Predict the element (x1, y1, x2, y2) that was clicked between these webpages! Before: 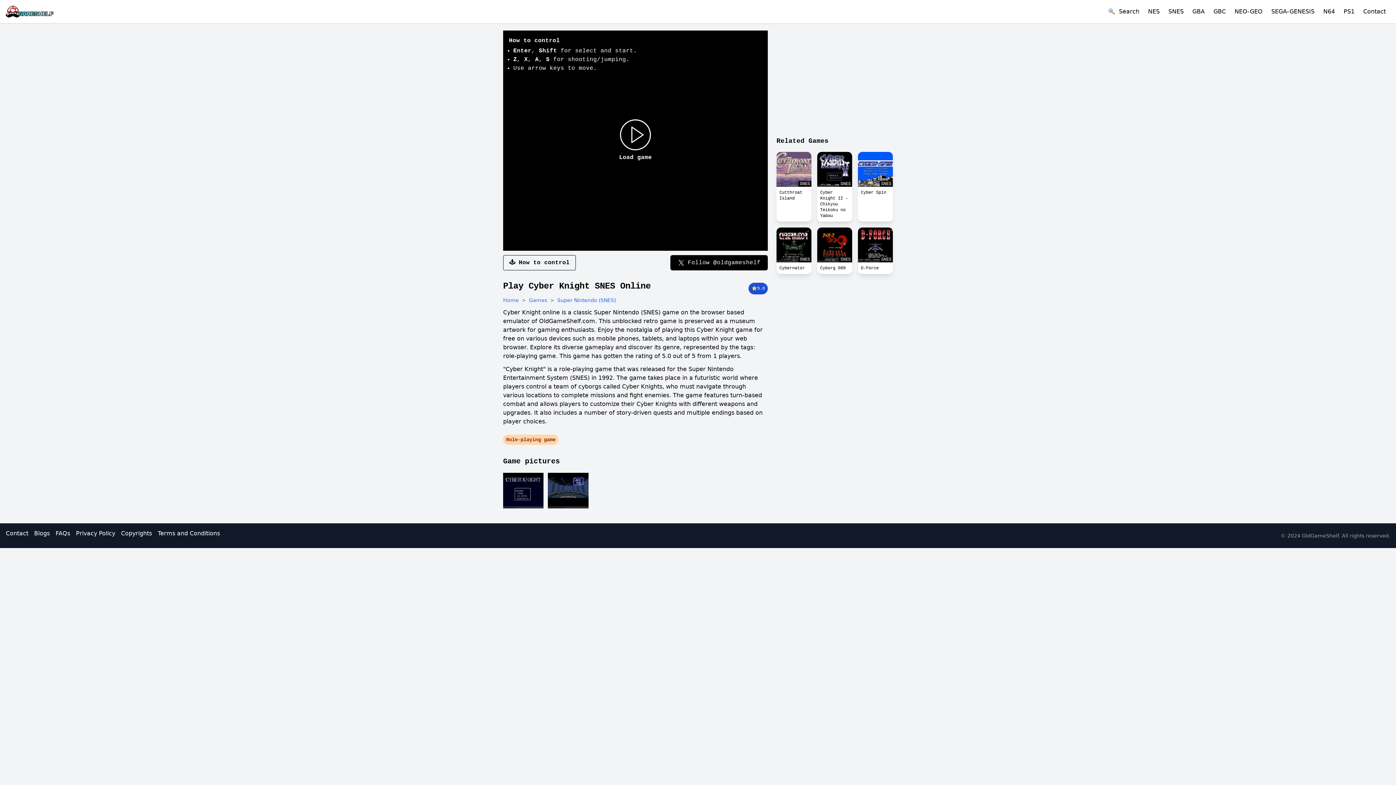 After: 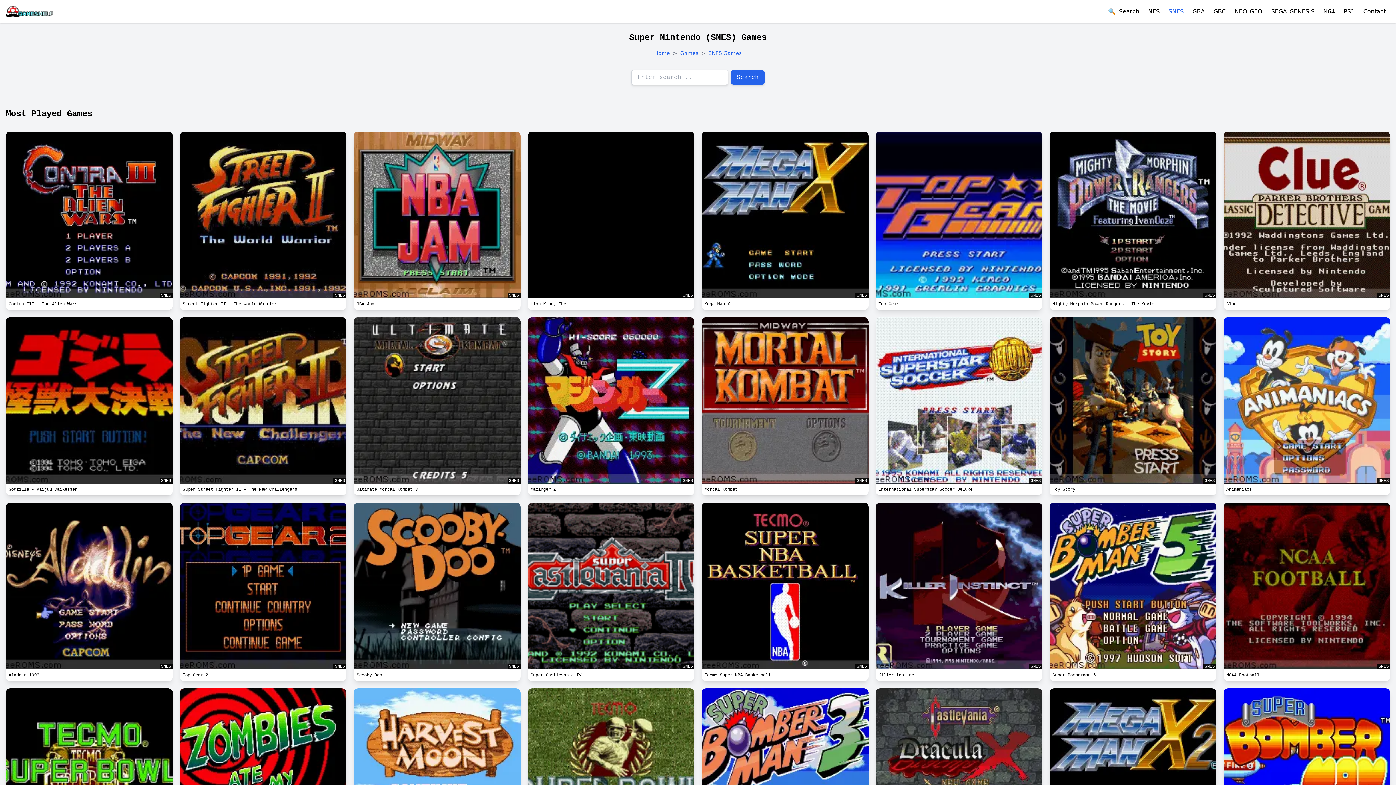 Action: label: SNES bbox: (1168, 8, 1184, 14)